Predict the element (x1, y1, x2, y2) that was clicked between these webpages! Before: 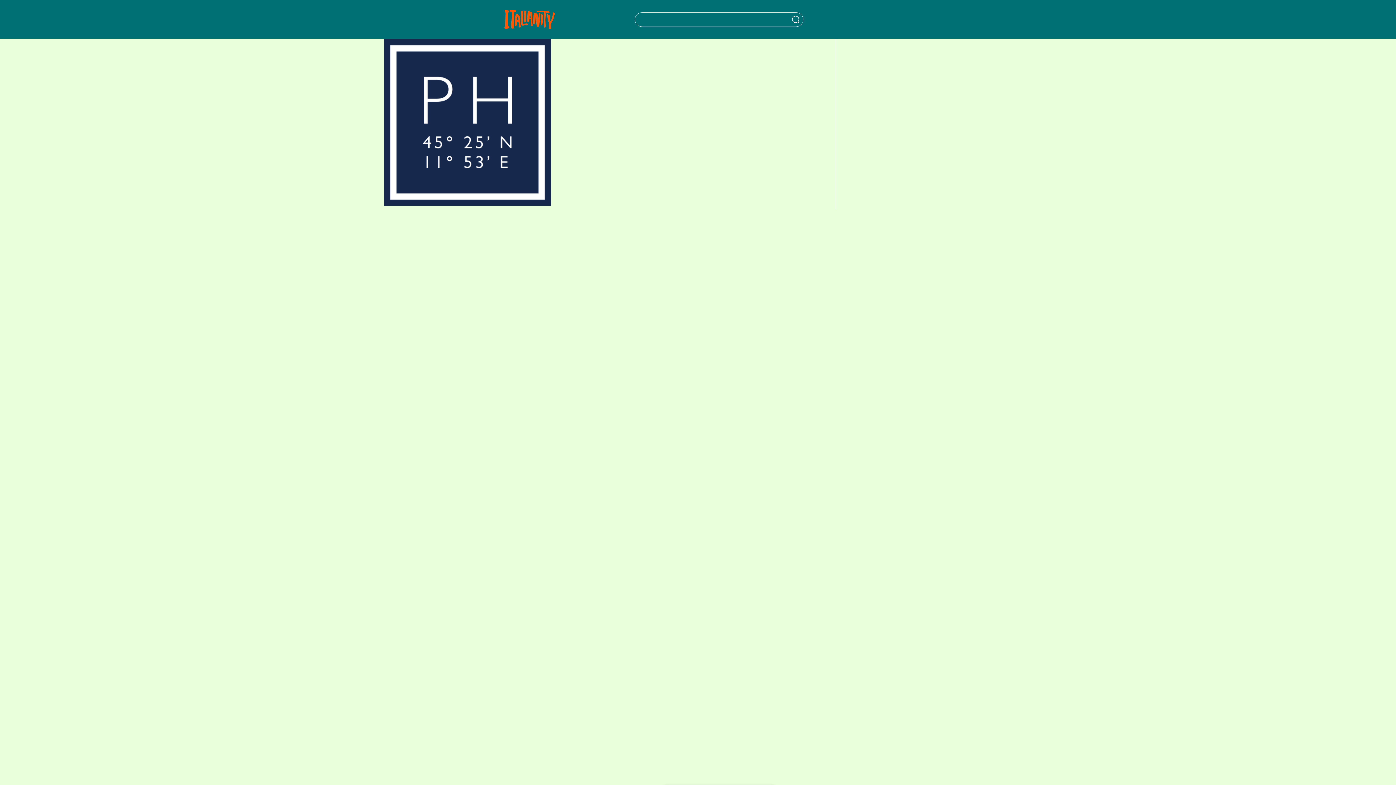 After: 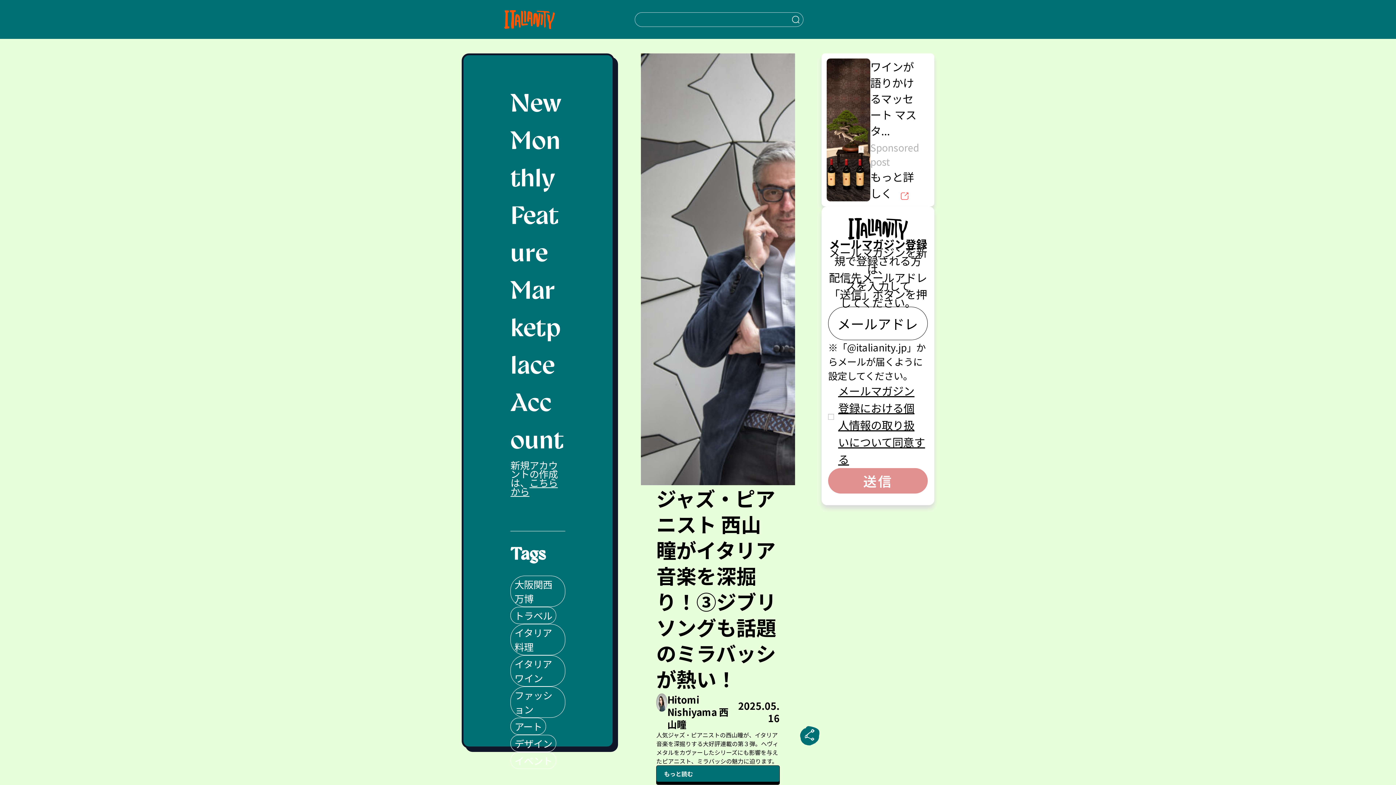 Action: label: Italianity Logo bbox: (504, 0, 555, 38)